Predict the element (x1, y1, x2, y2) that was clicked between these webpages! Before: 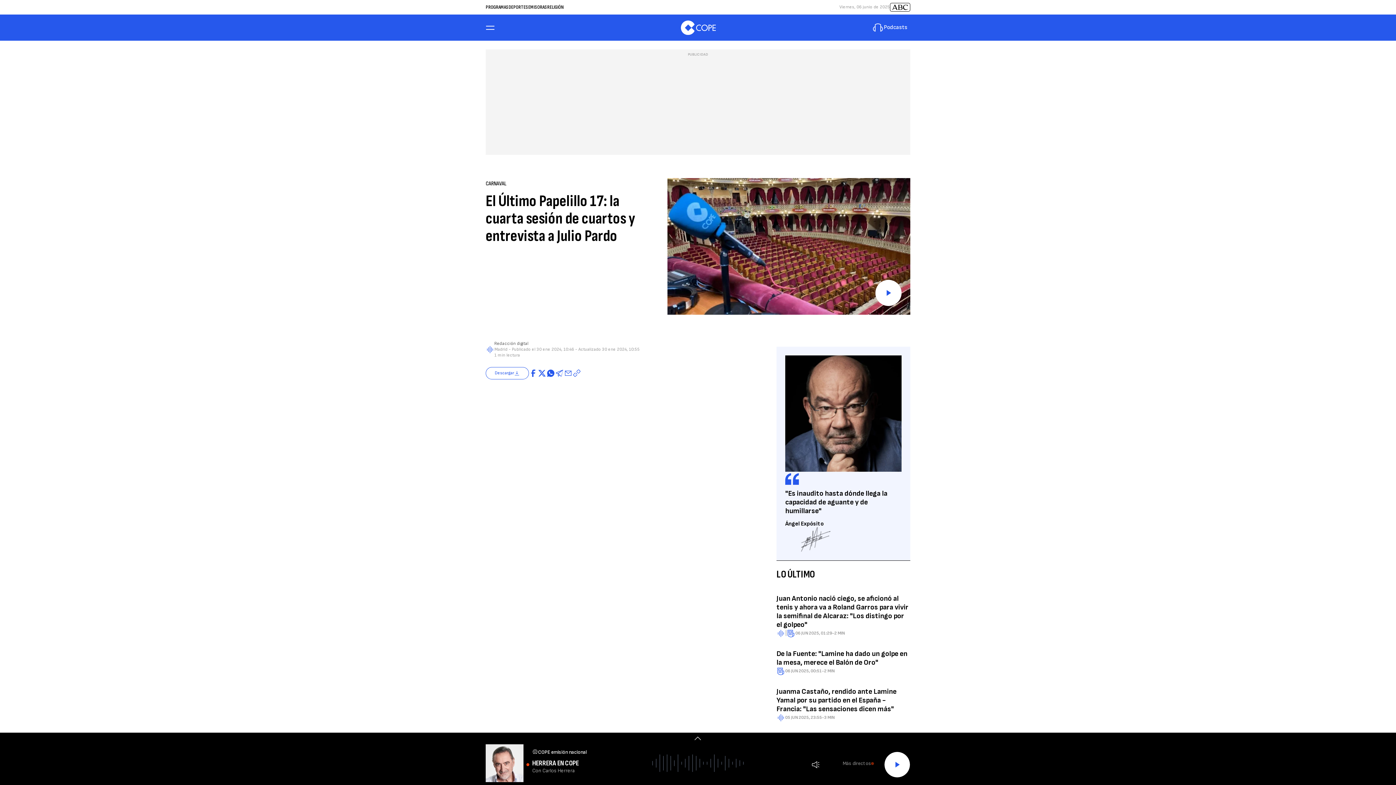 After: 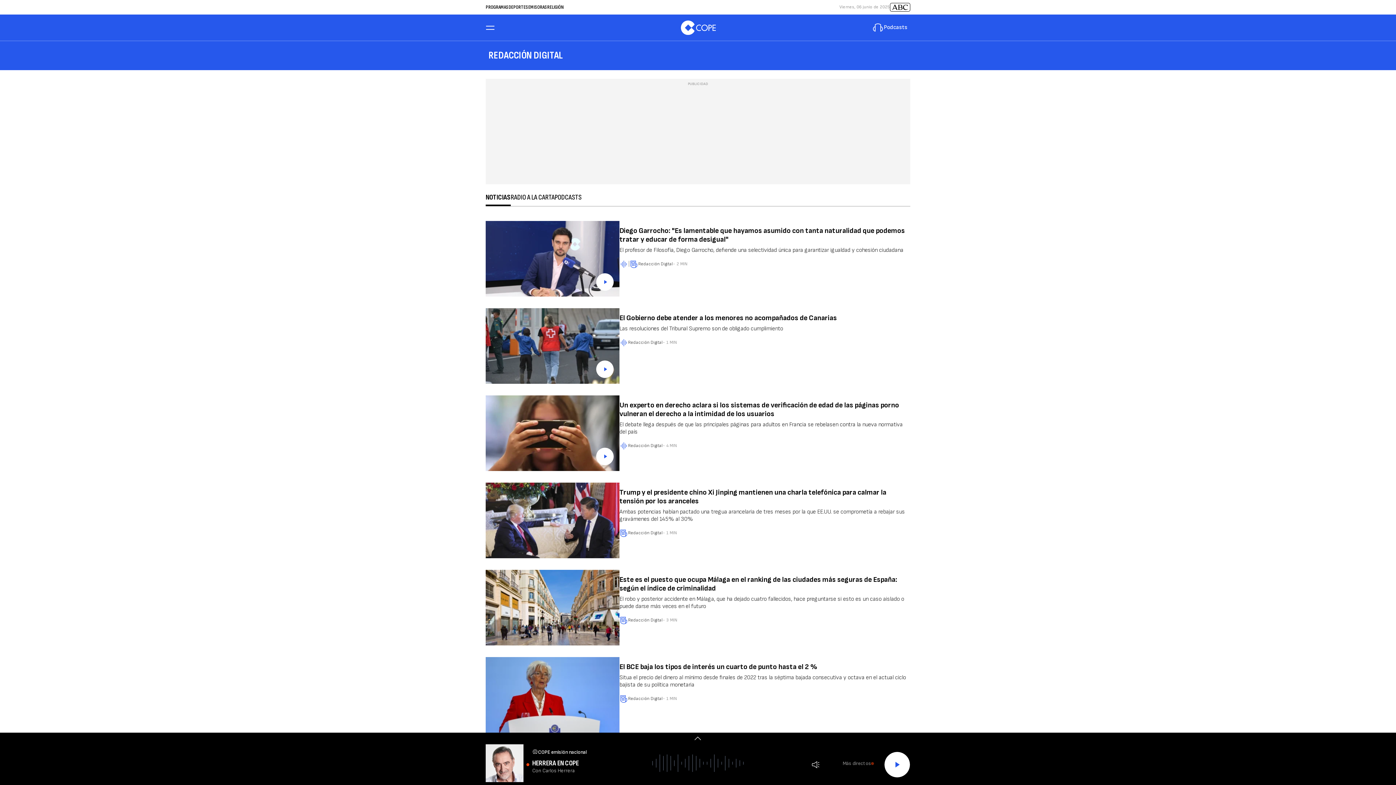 Action: label: Redacción digital bbox: (494, 341, 528, 346)